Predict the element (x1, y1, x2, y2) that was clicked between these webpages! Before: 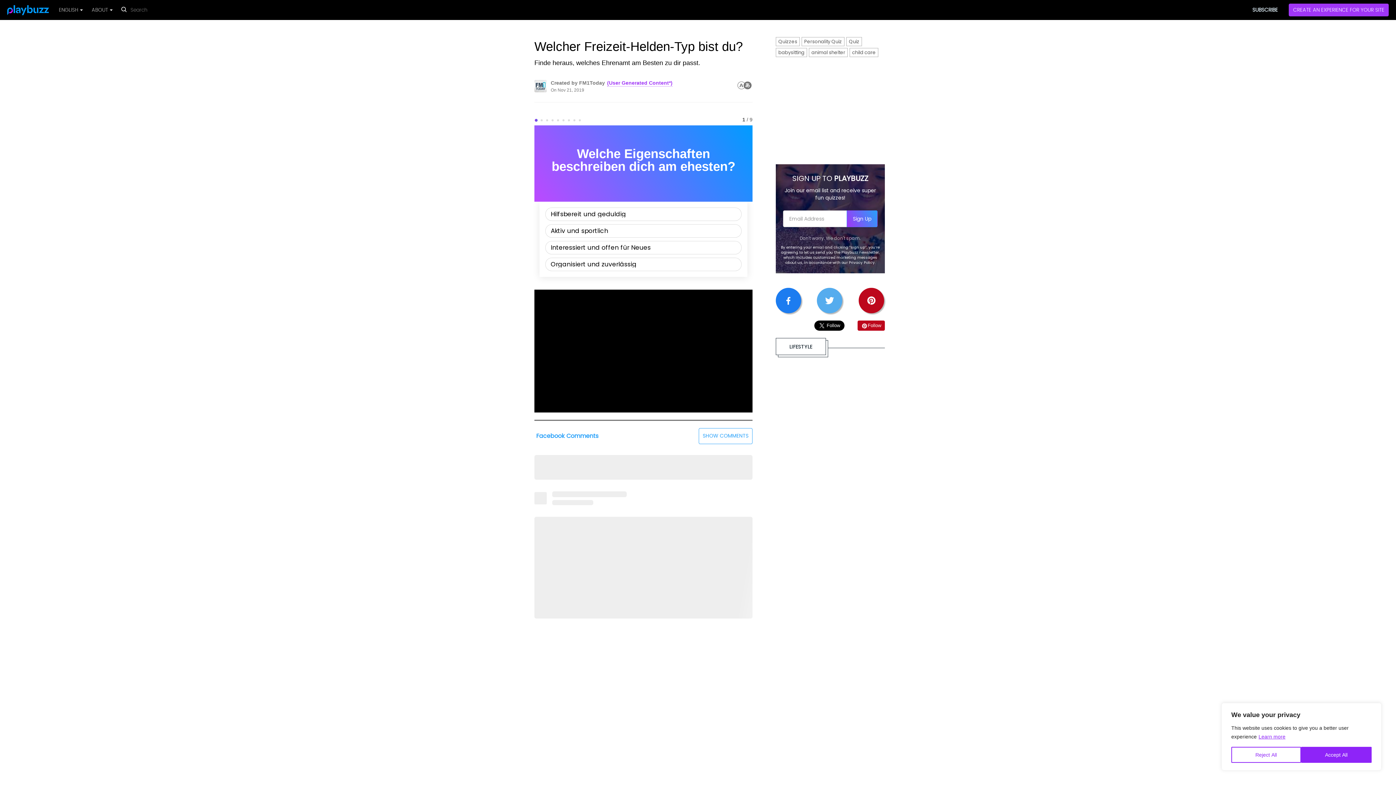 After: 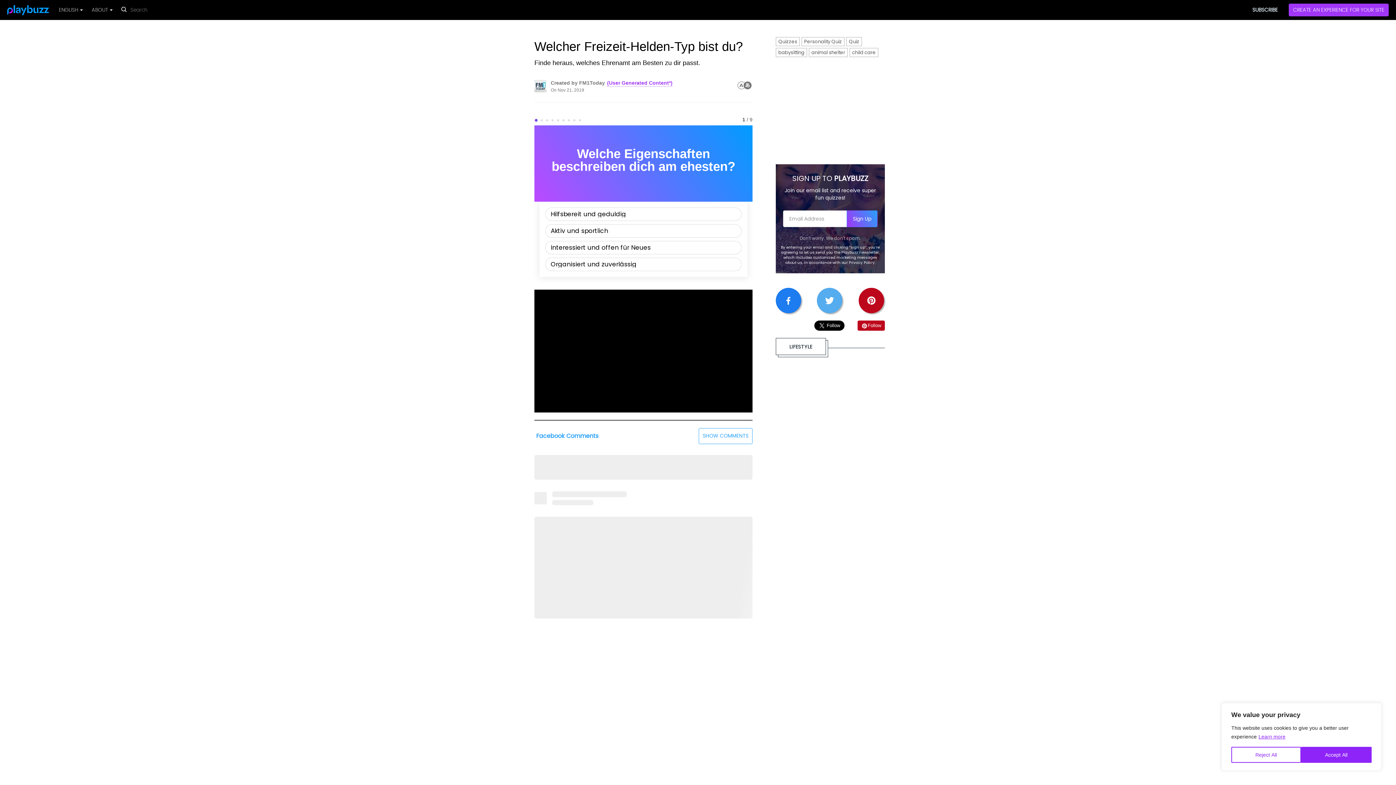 Action: bbox: (1258, 733, 1286, 740) label: Learn more